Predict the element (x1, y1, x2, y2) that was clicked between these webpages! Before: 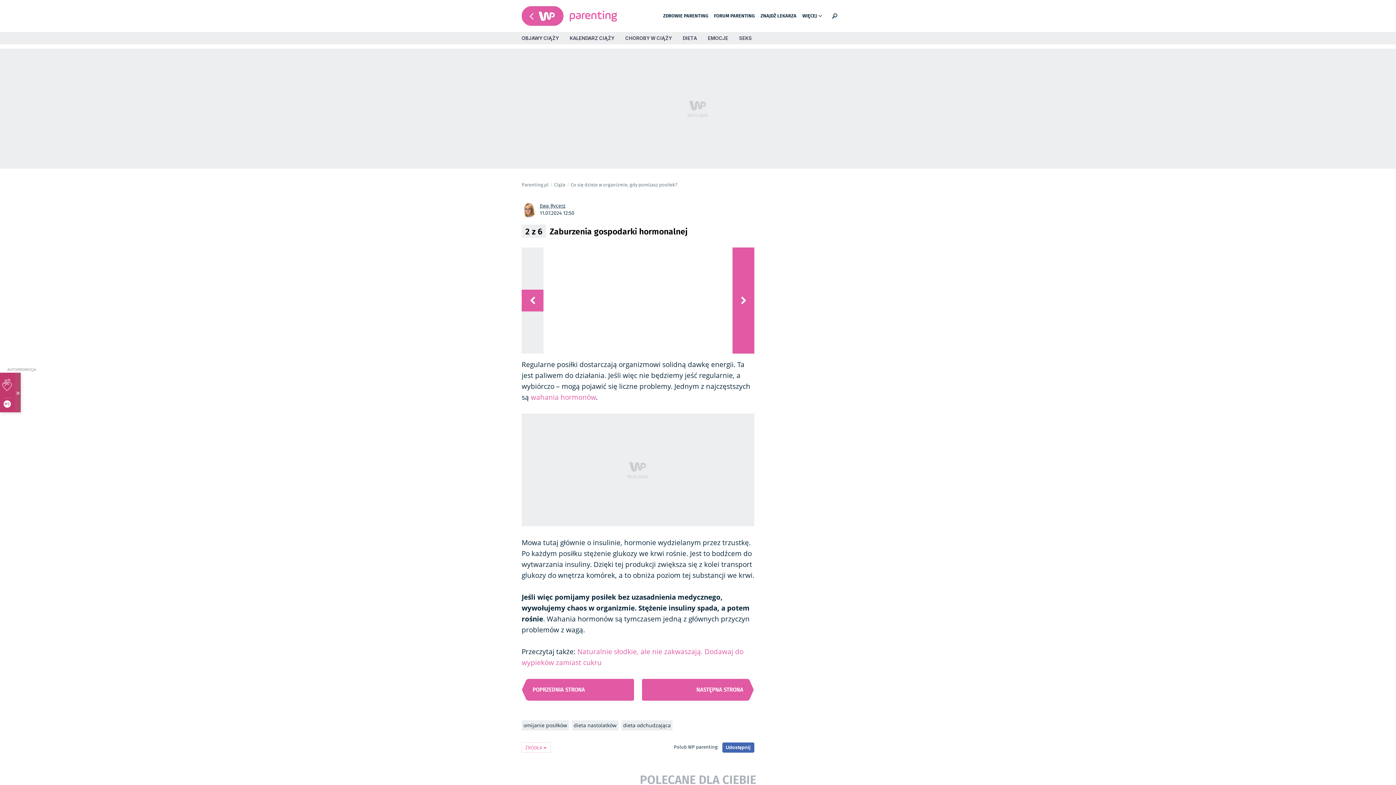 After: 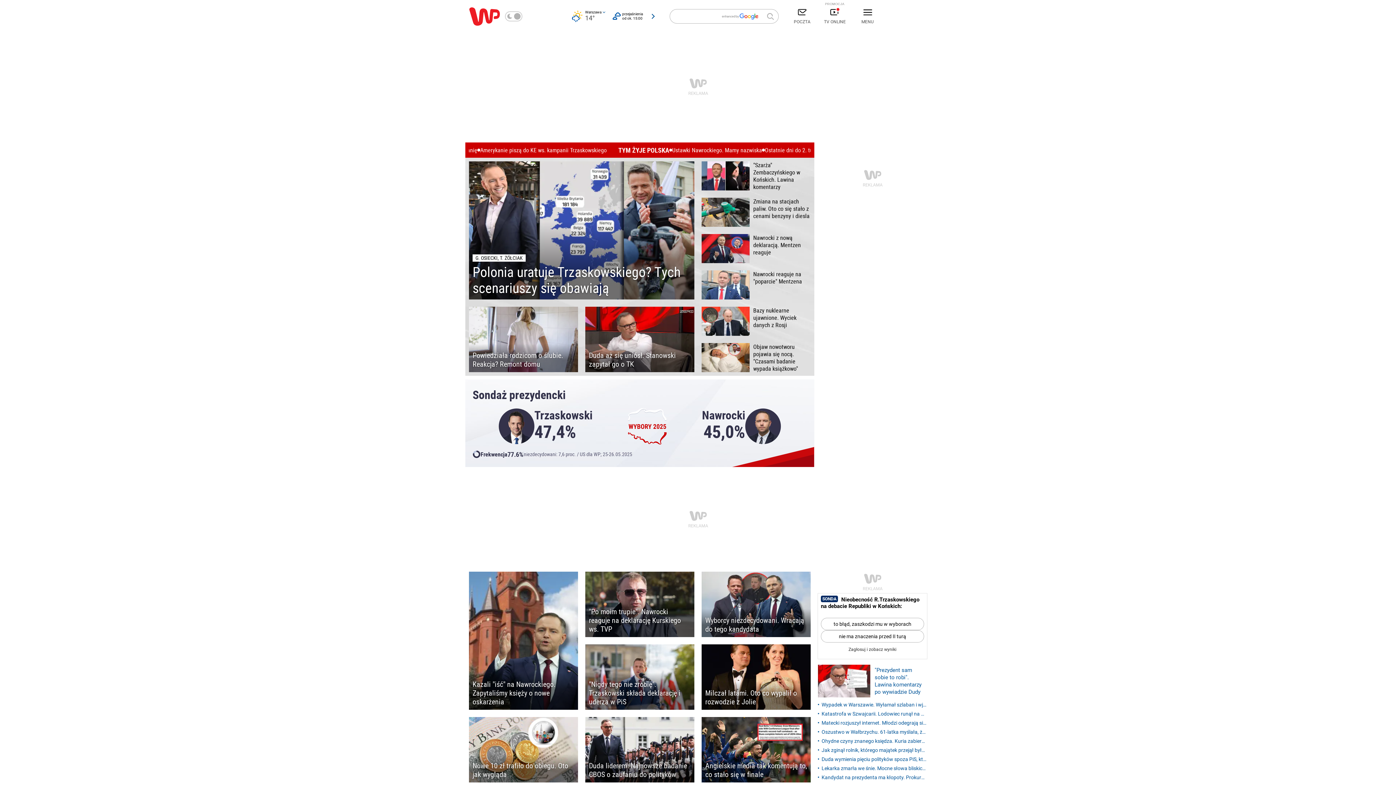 Action: bbox: (521, 6, 563, 25)